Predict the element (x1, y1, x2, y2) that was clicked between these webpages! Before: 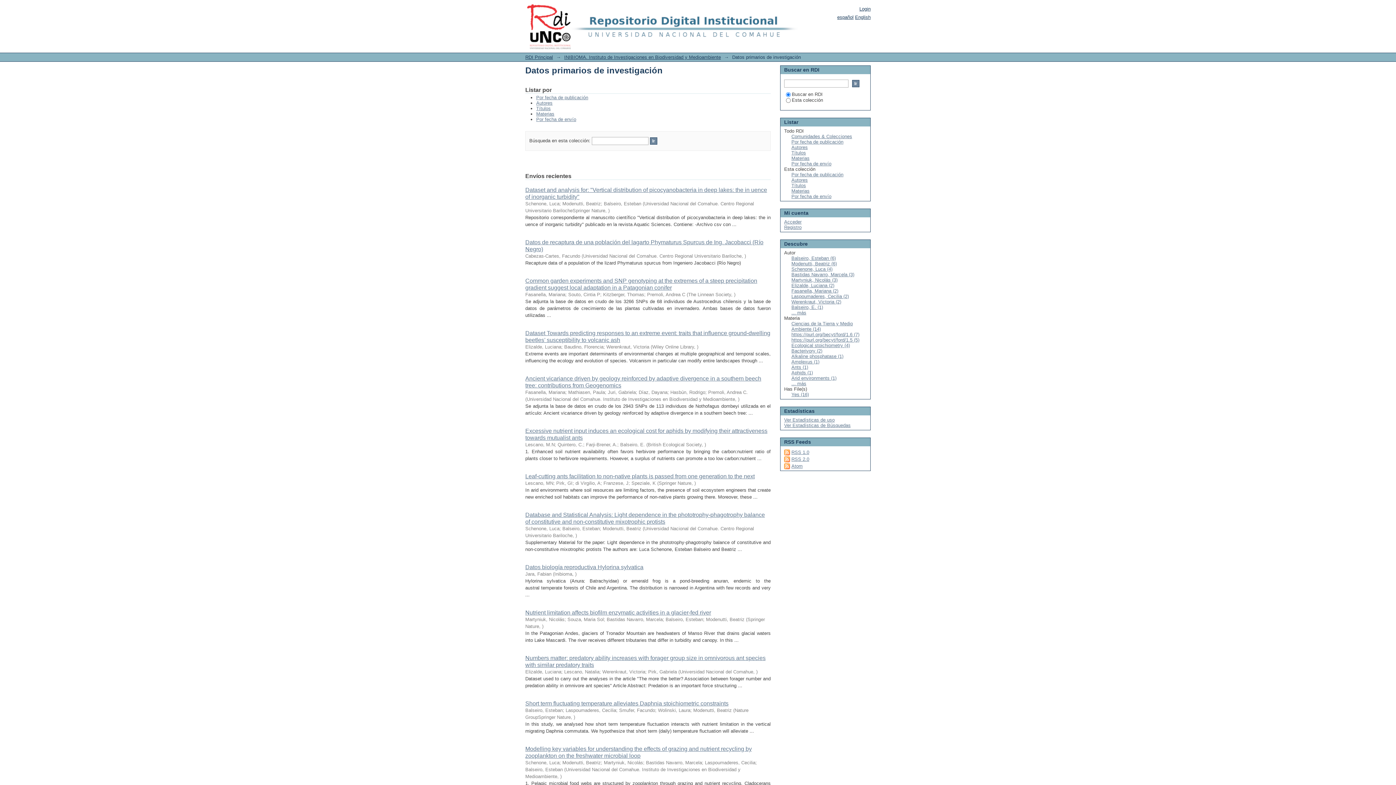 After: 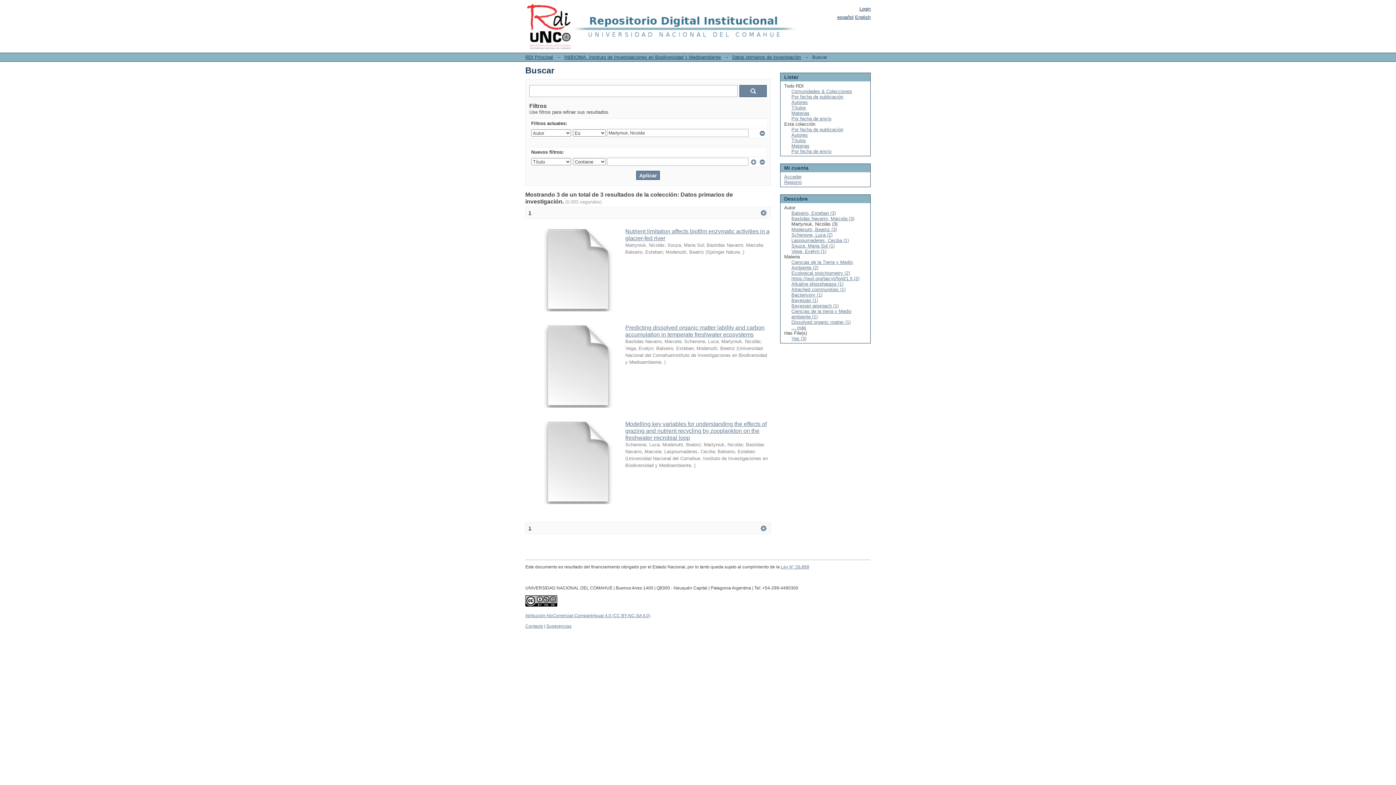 Action: bbox: (791, 277, 837, 282) label: Martyniuk, Nicolás (3)